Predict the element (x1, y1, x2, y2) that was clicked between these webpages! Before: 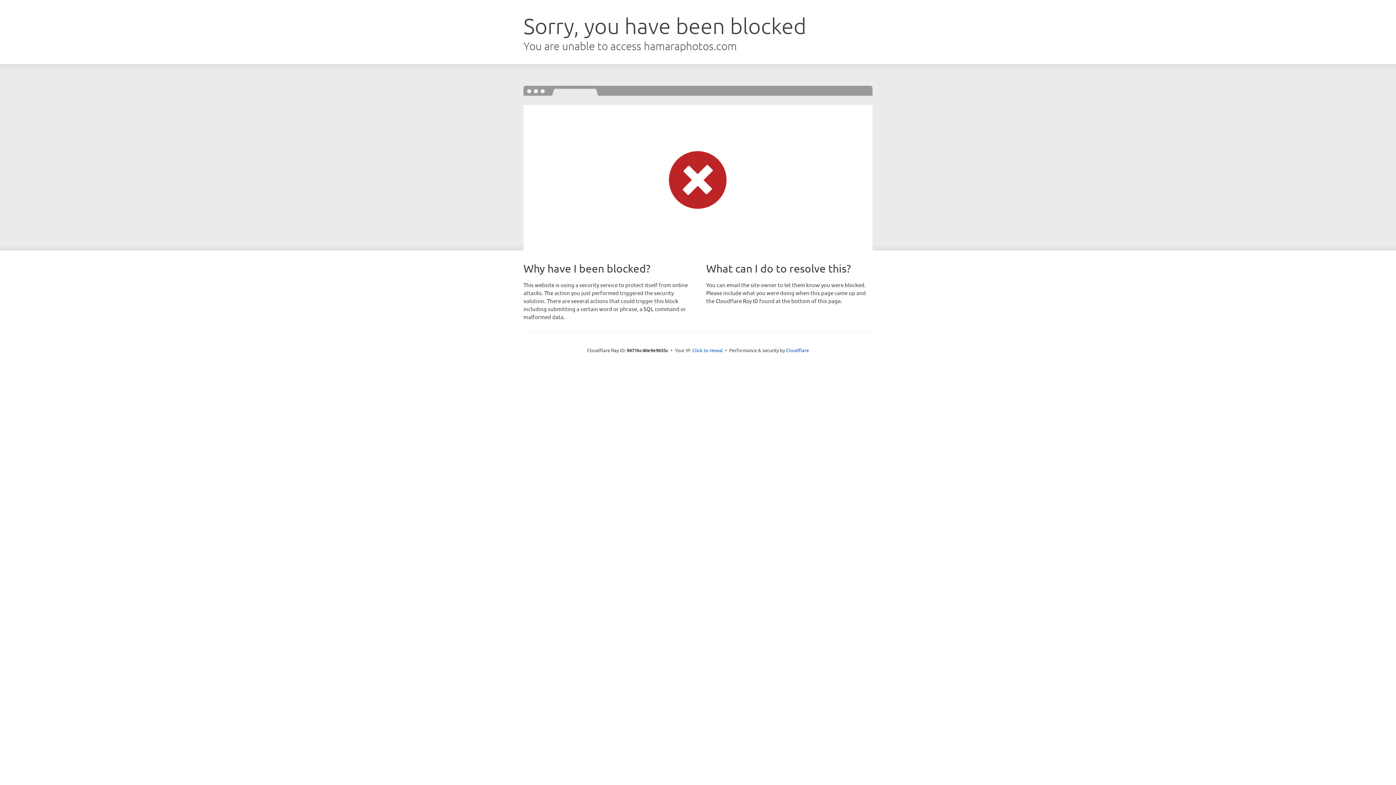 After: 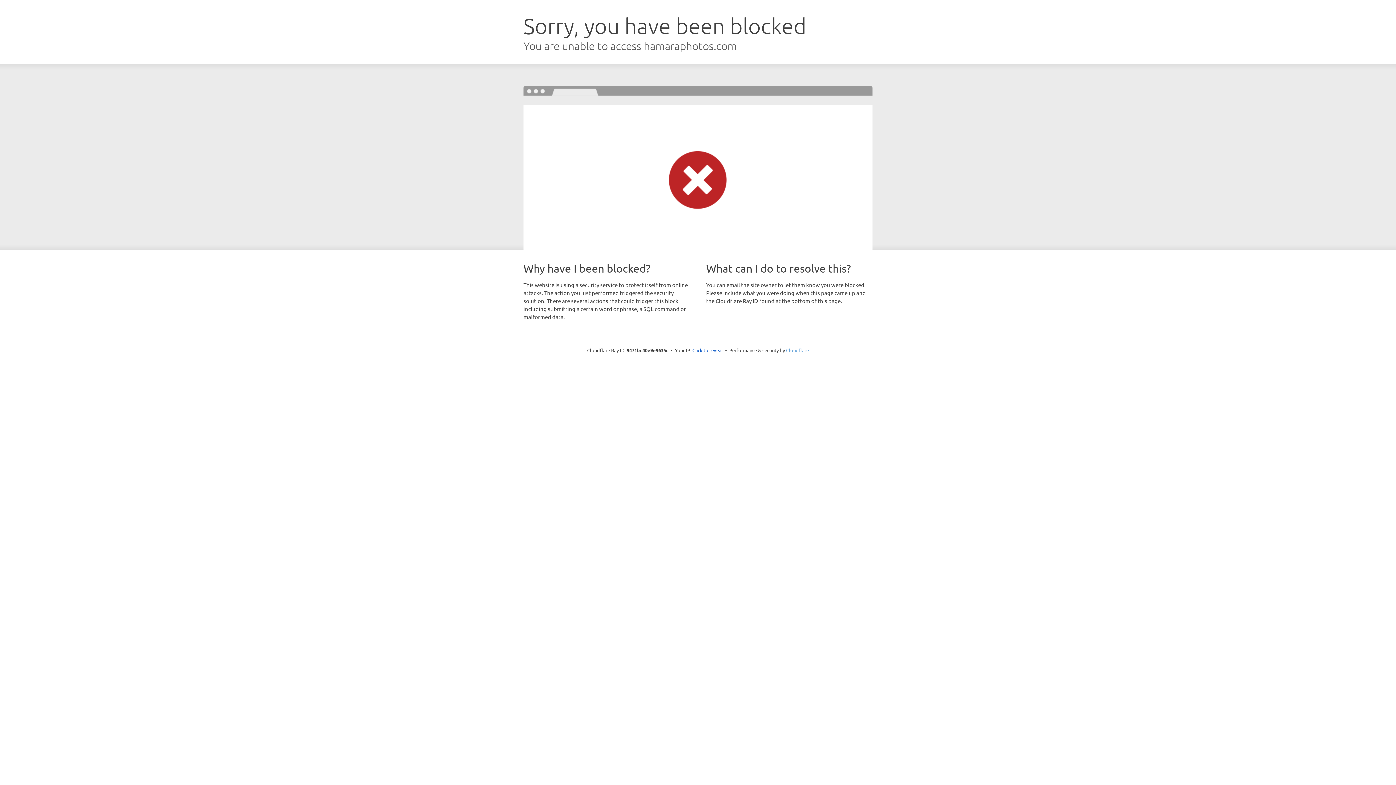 Action: bbox: (786, 347, 809, 353) label: Cloudflare